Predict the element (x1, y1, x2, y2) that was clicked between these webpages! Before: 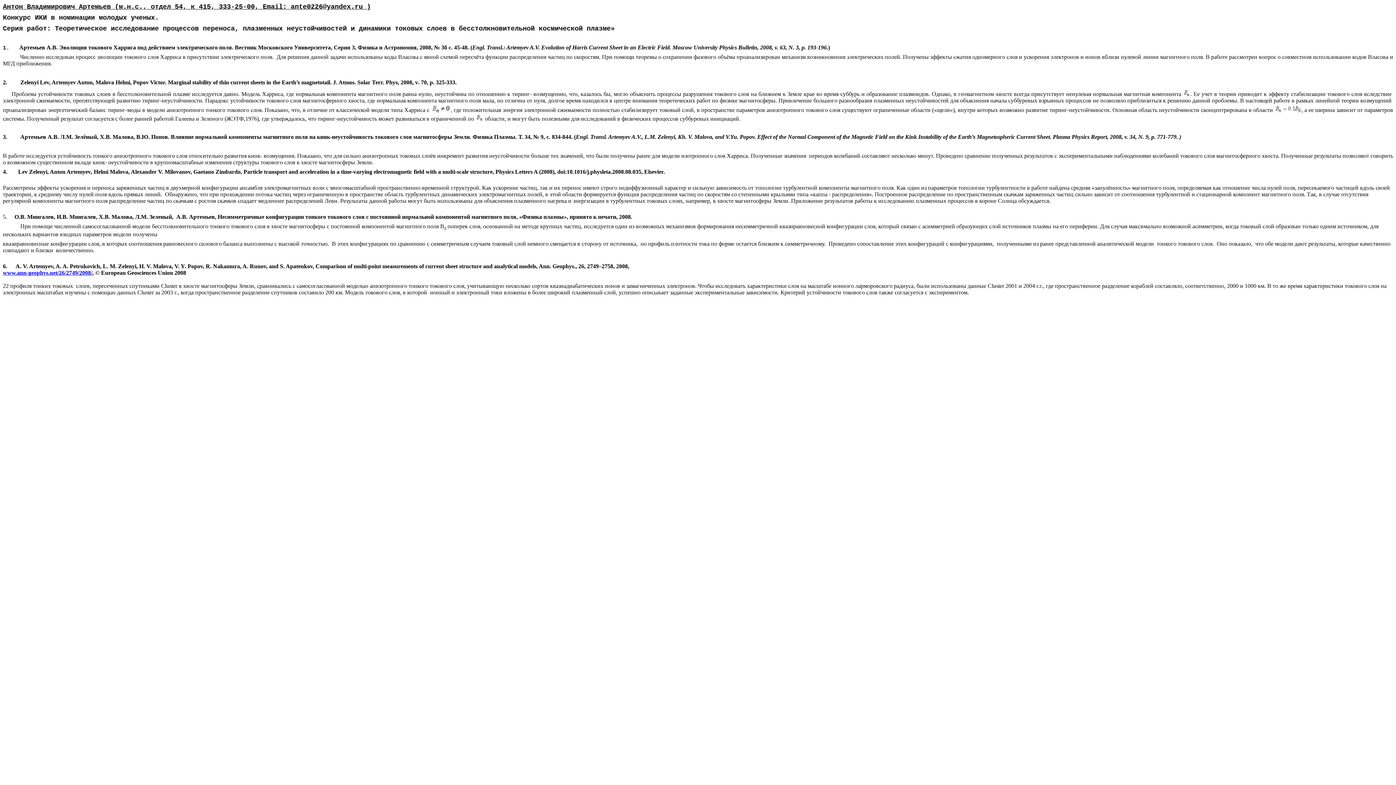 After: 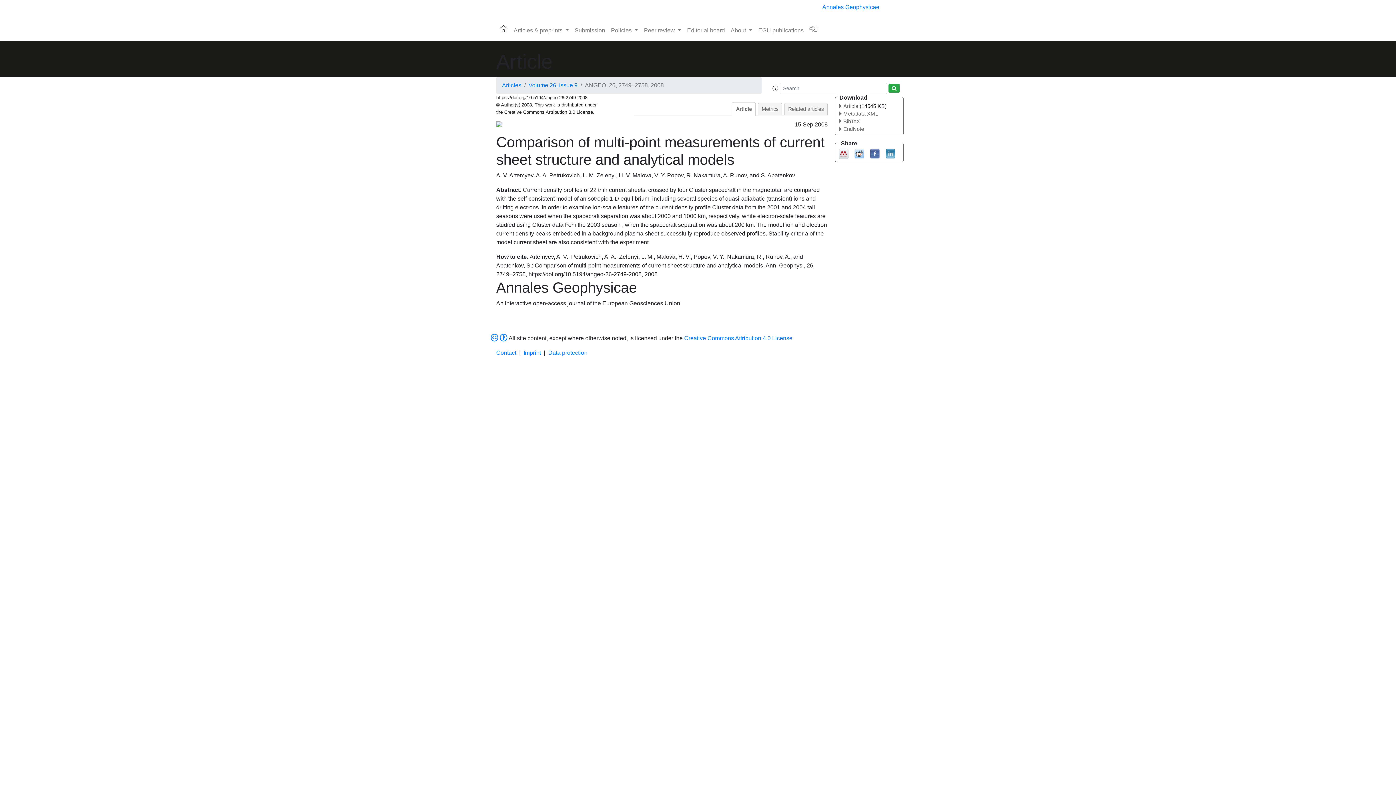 Action: bbox: (2, 269, 92, 276) label: www.ann-geophys.net/26/2749/2008/